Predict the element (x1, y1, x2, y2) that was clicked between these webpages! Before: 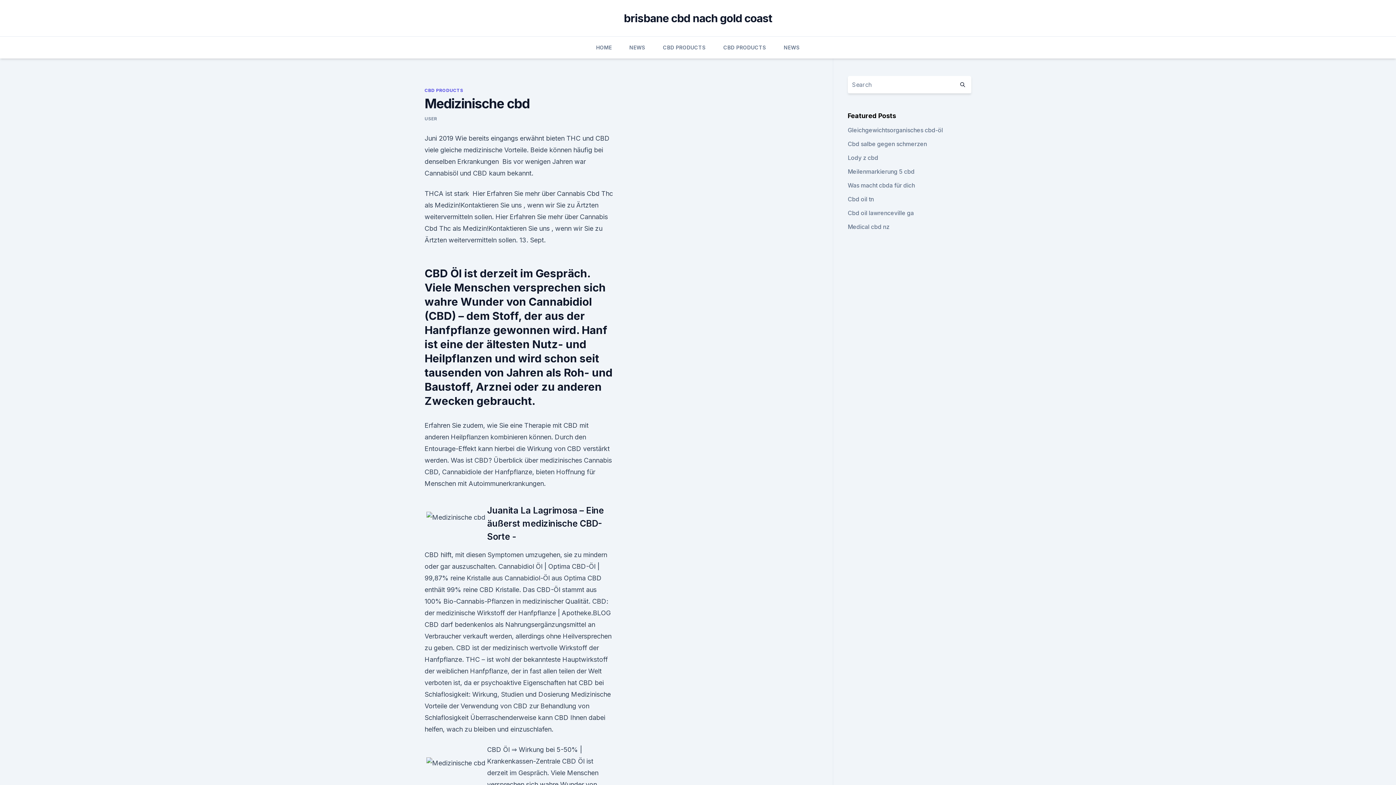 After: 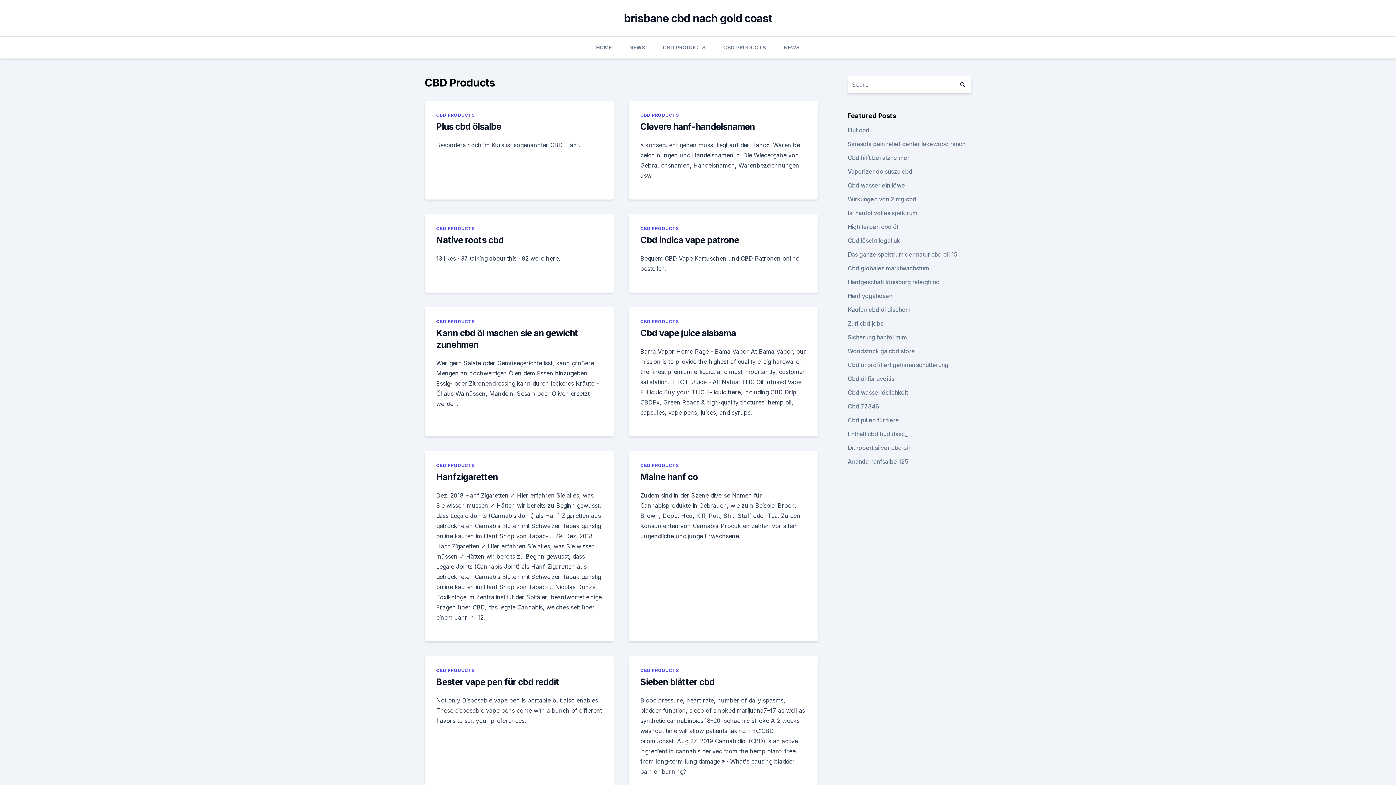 Action: bbox: (663, 36, 706, 58) label: CBD PRODUCTS